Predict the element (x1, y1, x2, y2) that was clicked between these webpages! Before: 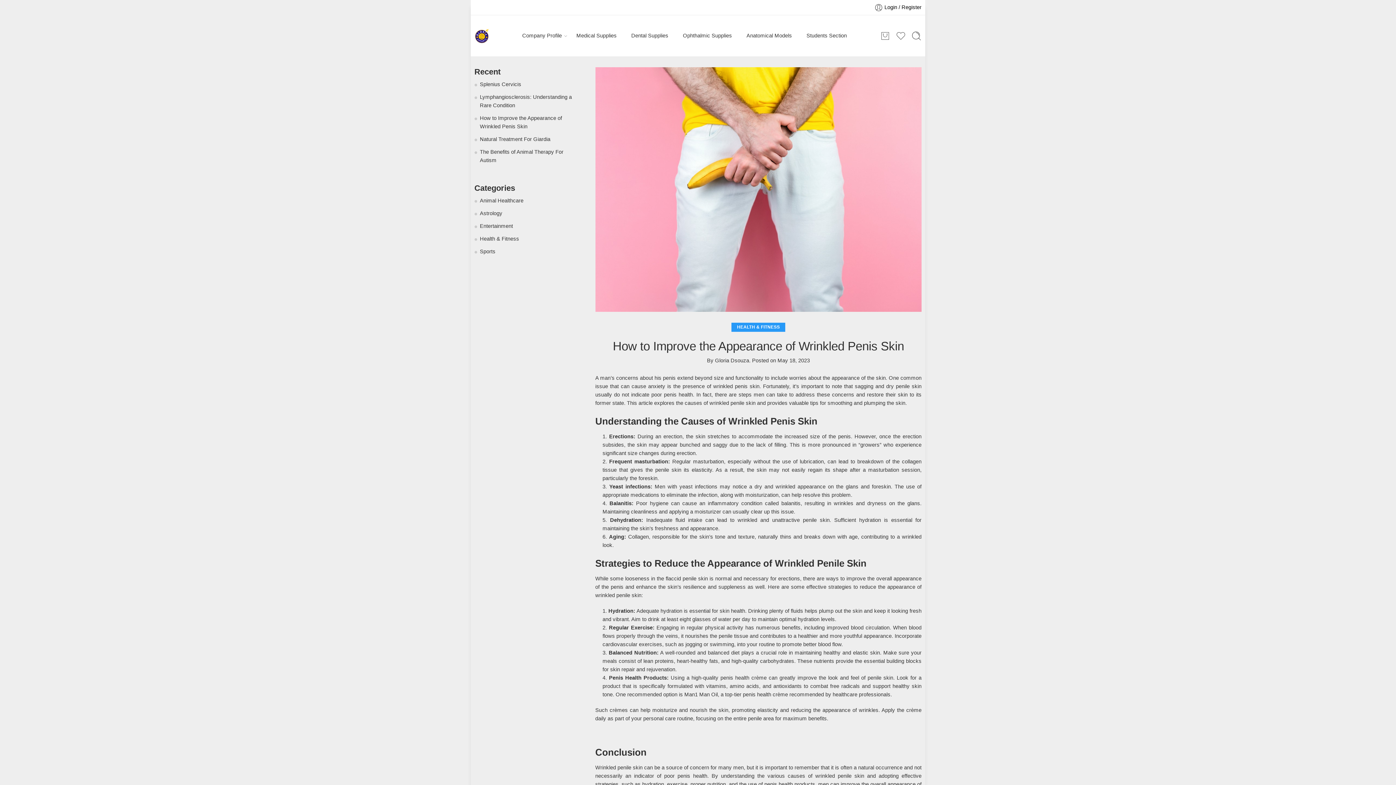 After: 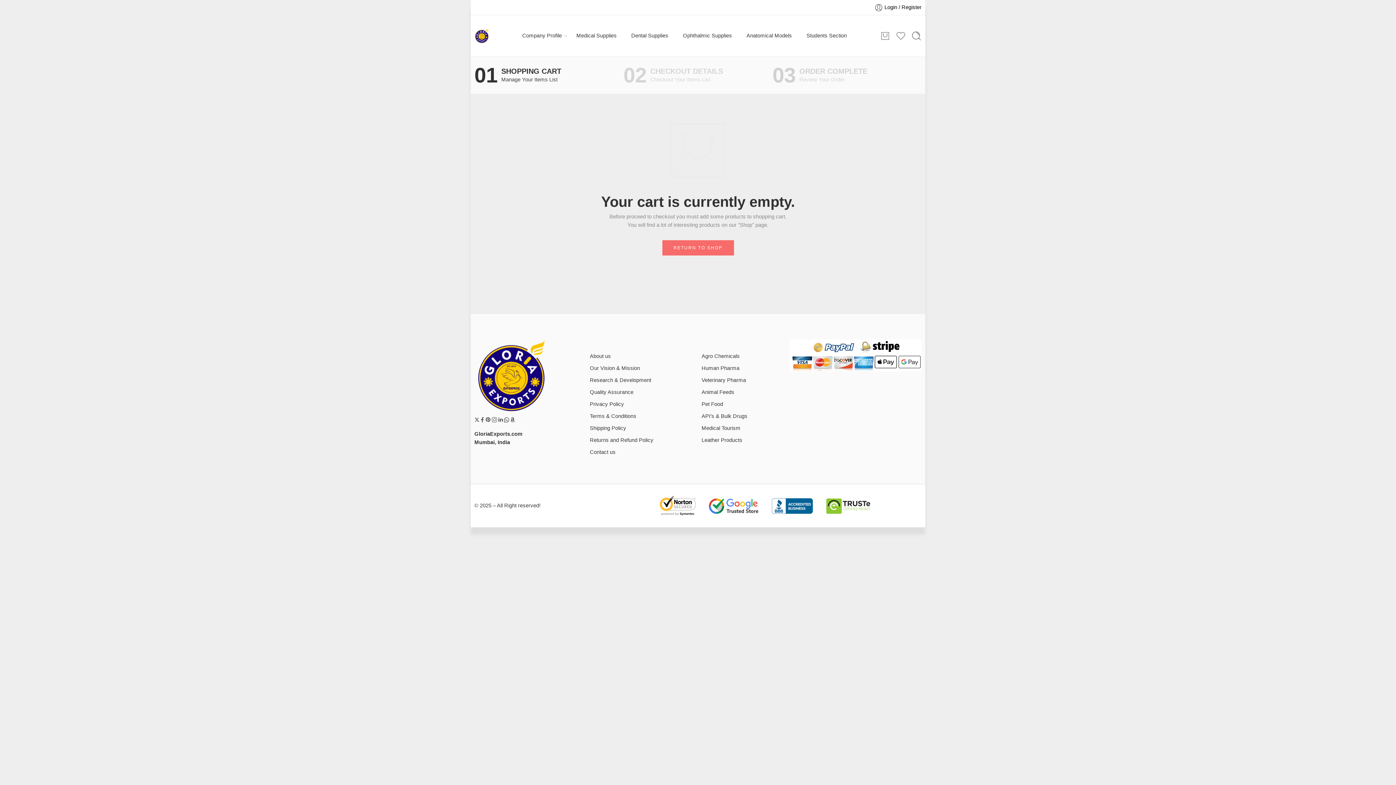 Action: bbox: (880, 30, 890, 40)